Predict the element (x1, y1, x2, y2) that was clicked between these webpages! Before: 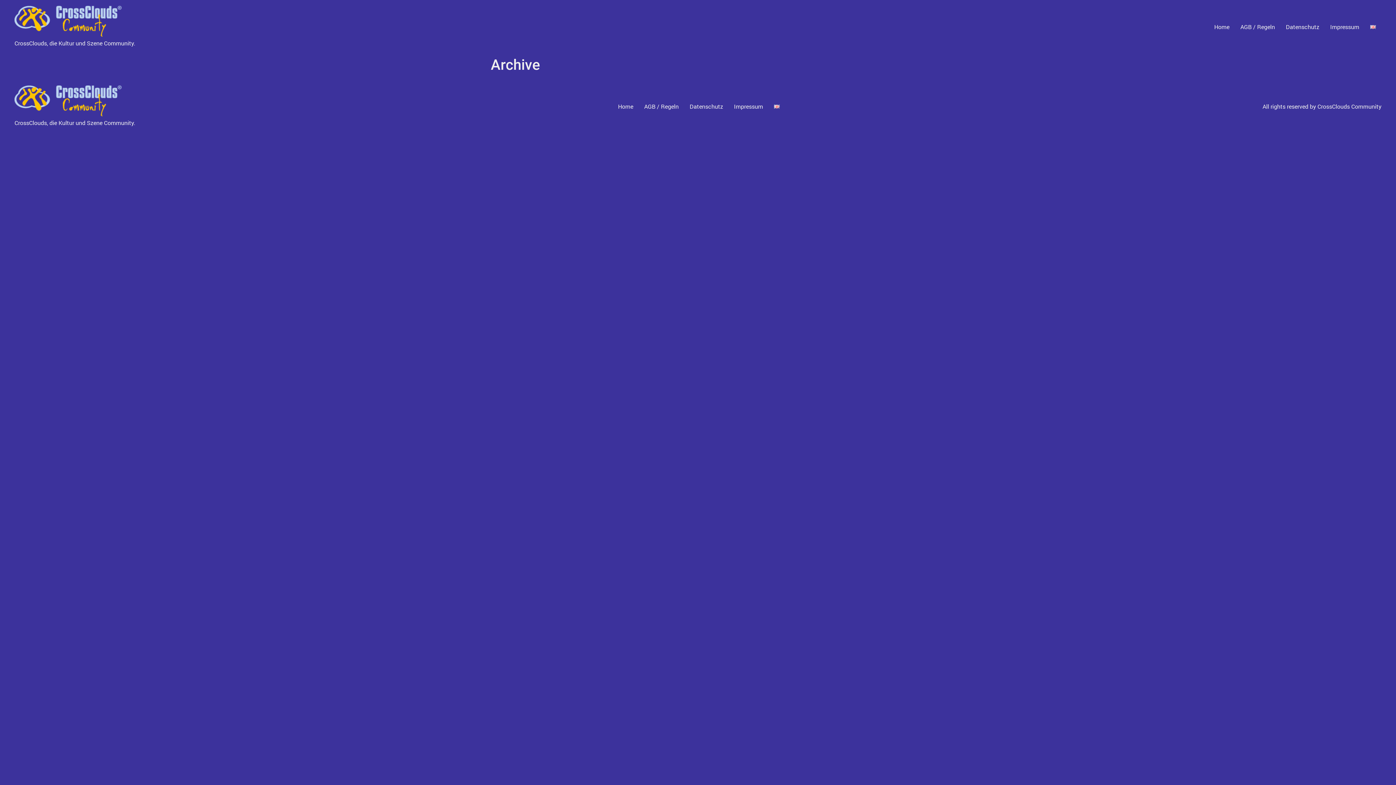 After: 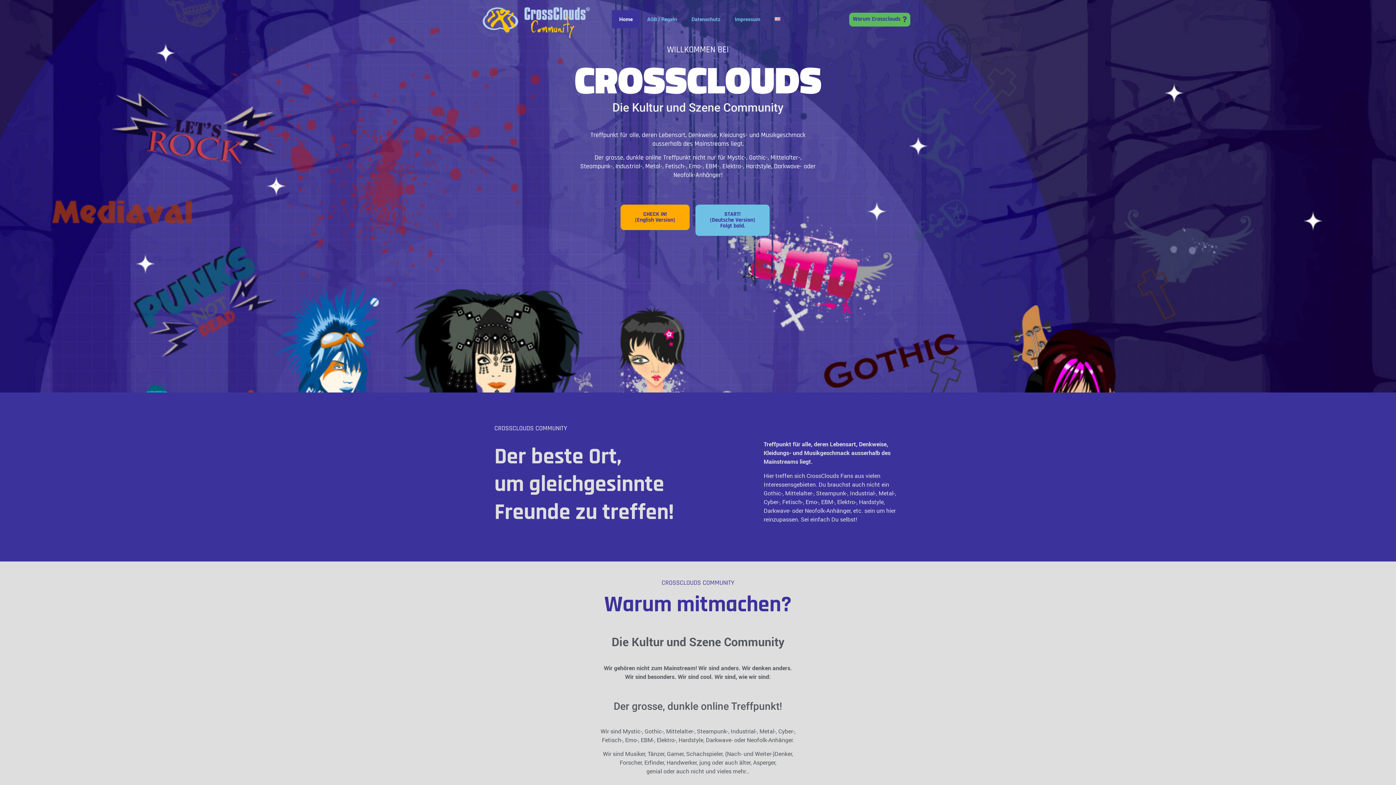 Action: bbox: (612, 100, 638, 112) label: Home